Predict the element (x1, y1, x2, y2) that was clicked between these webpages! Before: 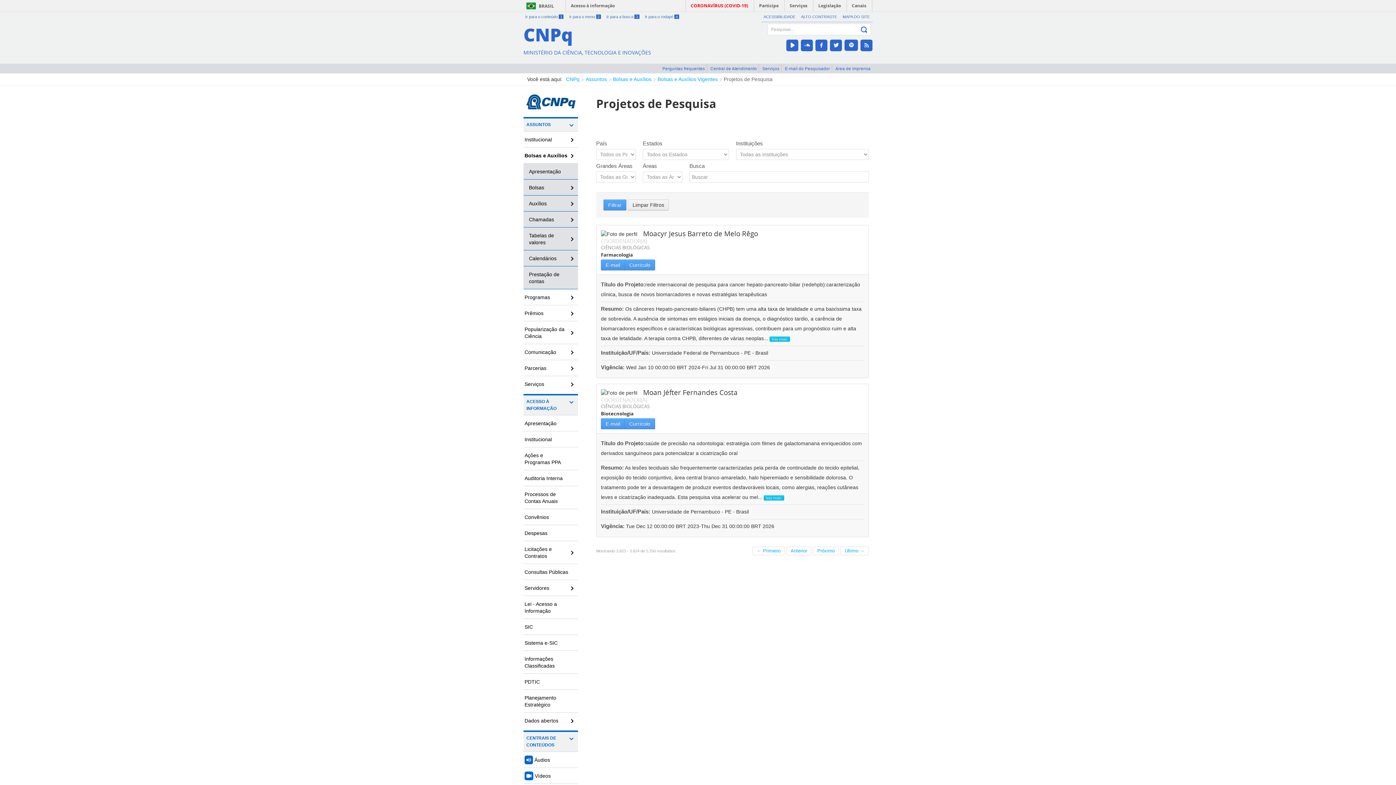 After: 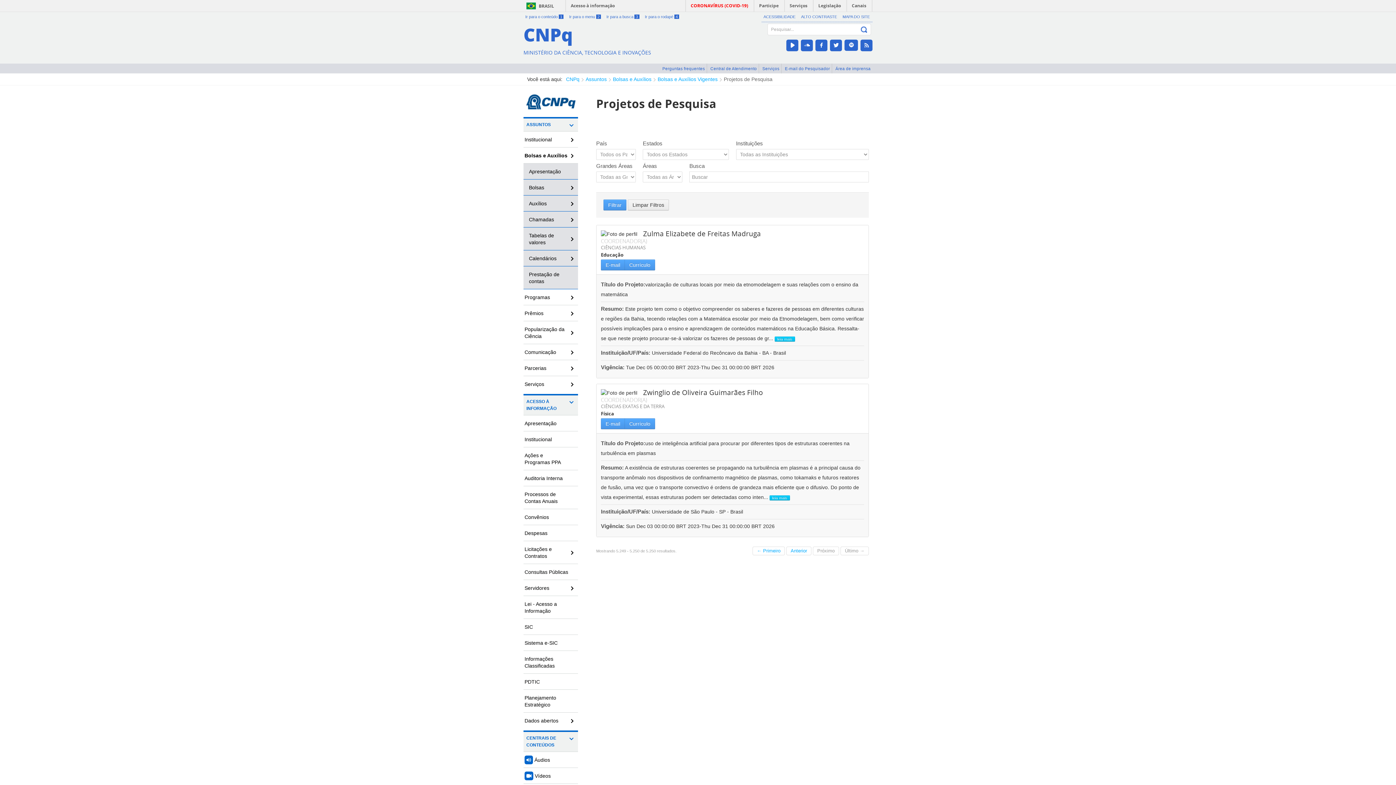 Action: bbox: (840, 547, 869, 555) label: Último →